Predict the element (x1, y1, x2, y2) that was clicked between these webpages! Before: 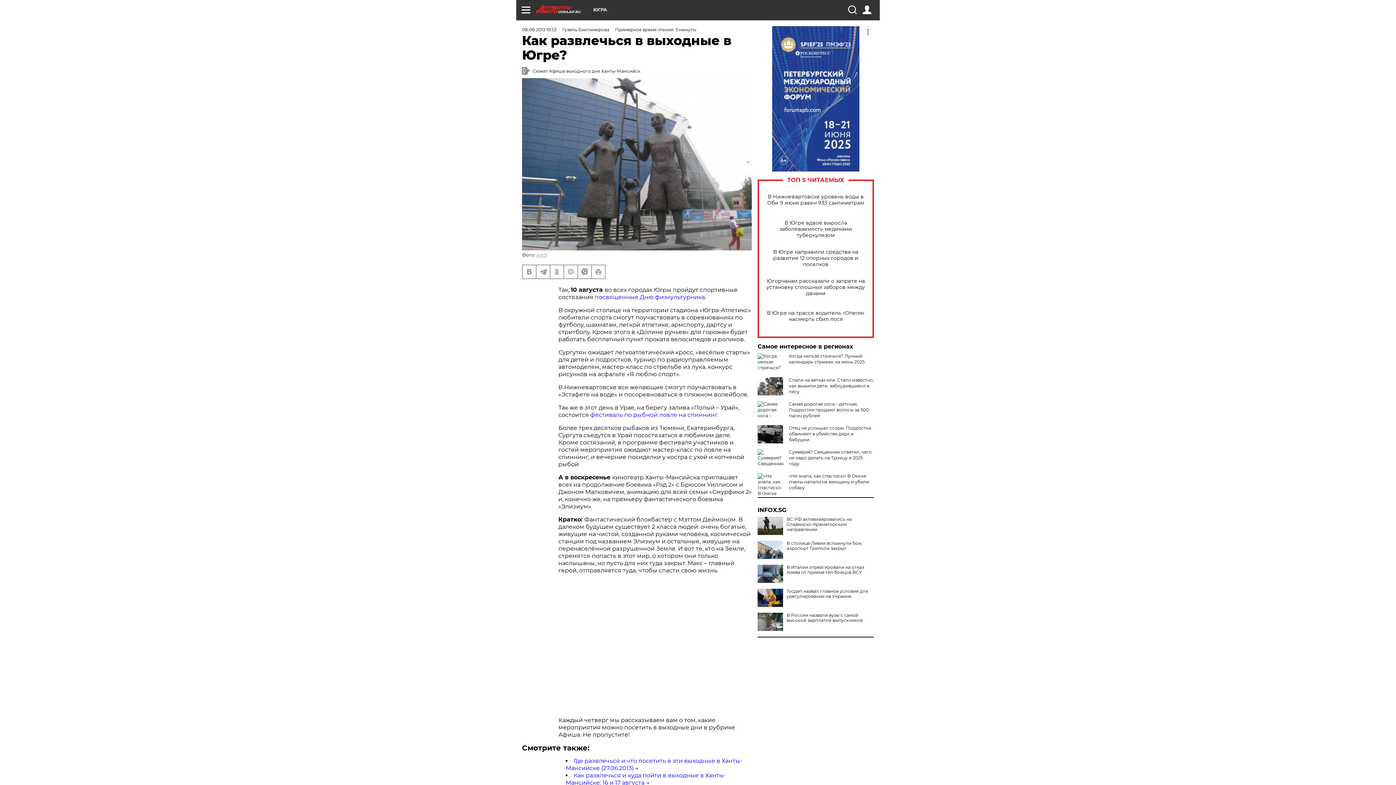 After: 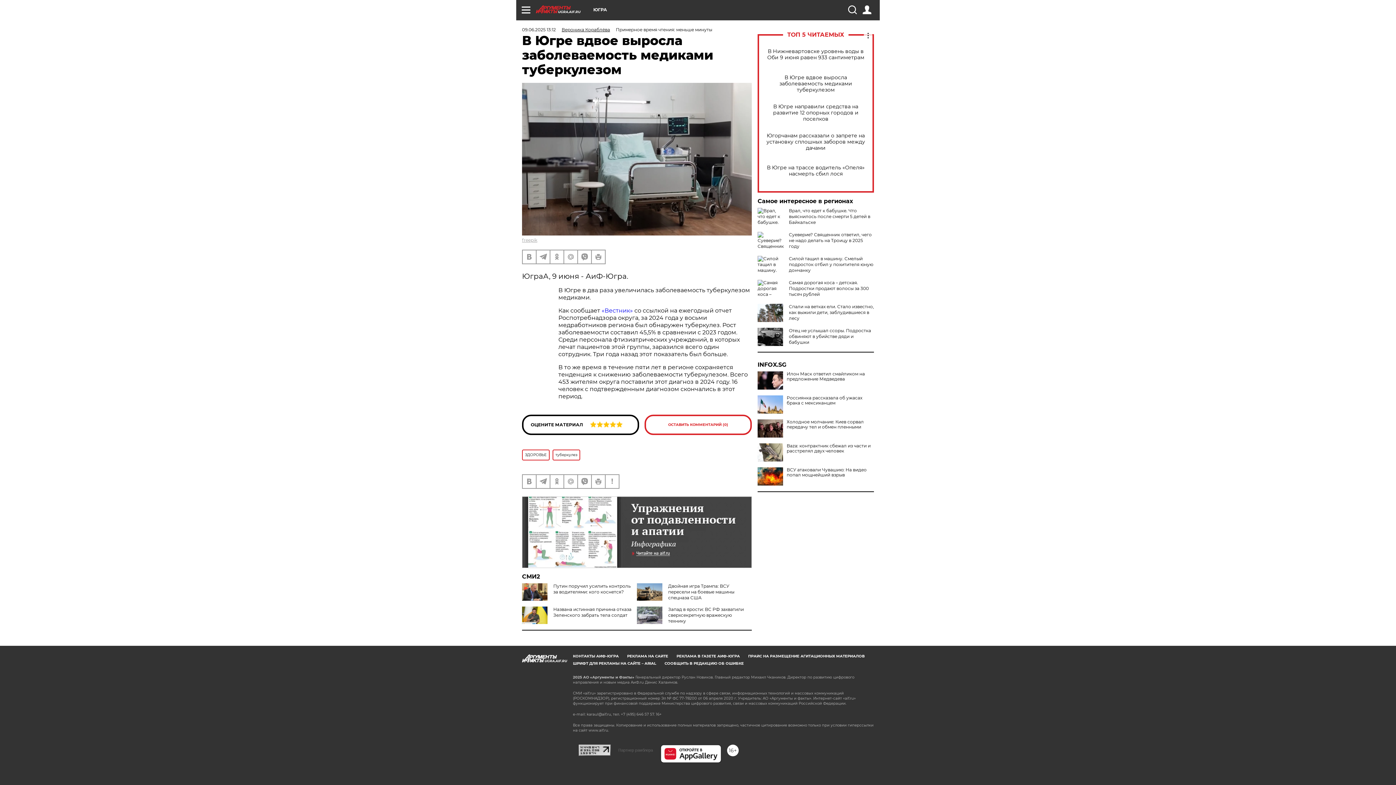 Action: label: В Югре вдвое выросла заболеваемость медиками туберкулезом bbox: (765, 219, 866, 238)